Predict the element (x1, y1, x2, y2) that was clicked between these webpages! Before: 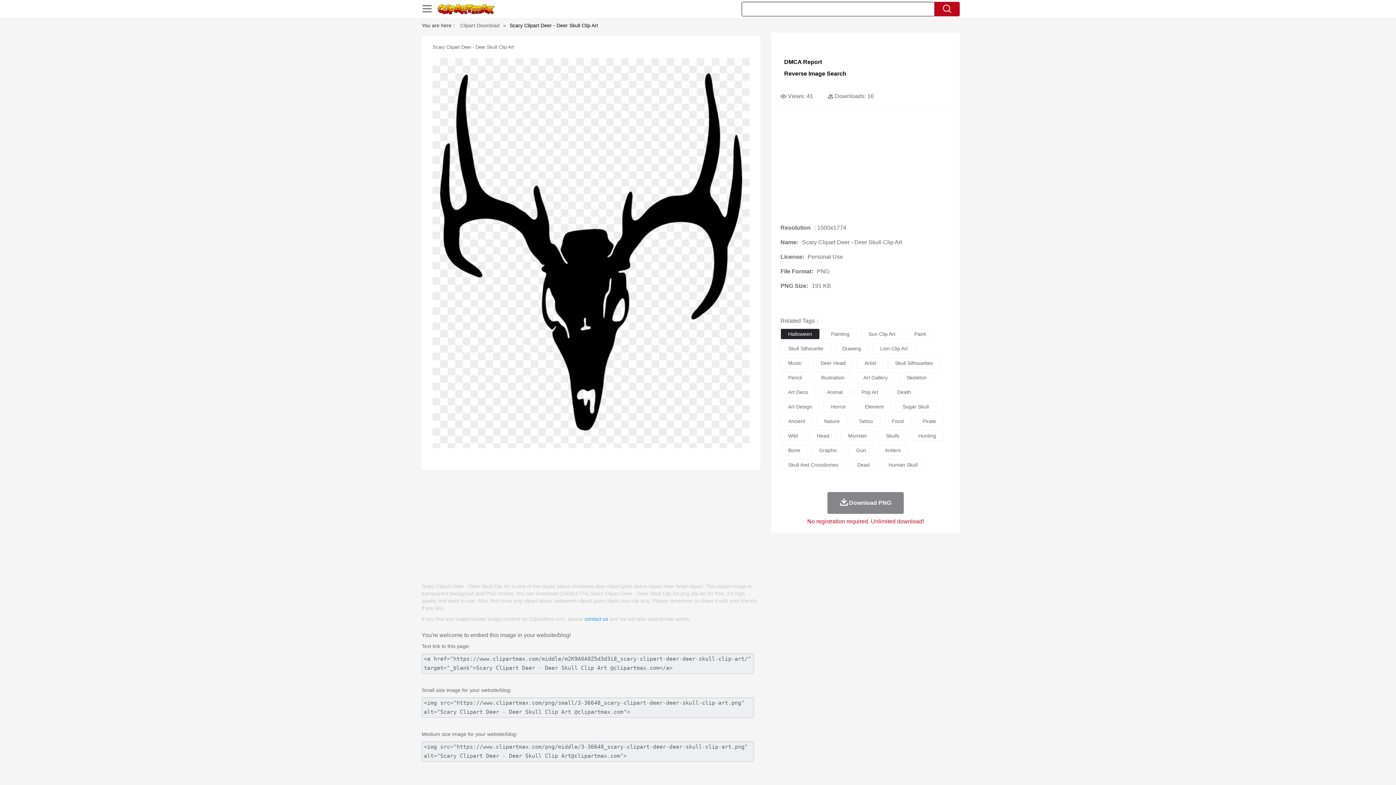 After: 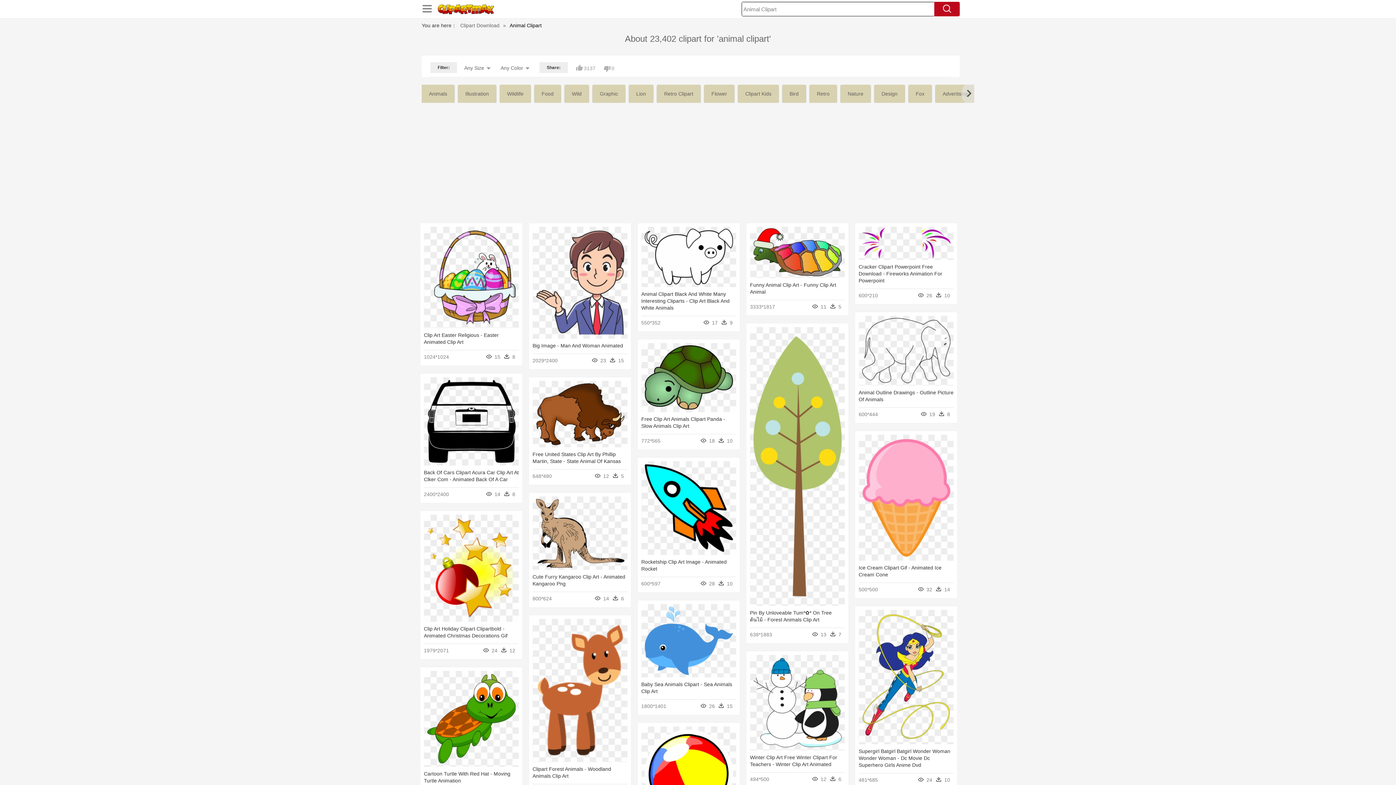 Action: bbox: (819, 386, 850, 397) label: Animal